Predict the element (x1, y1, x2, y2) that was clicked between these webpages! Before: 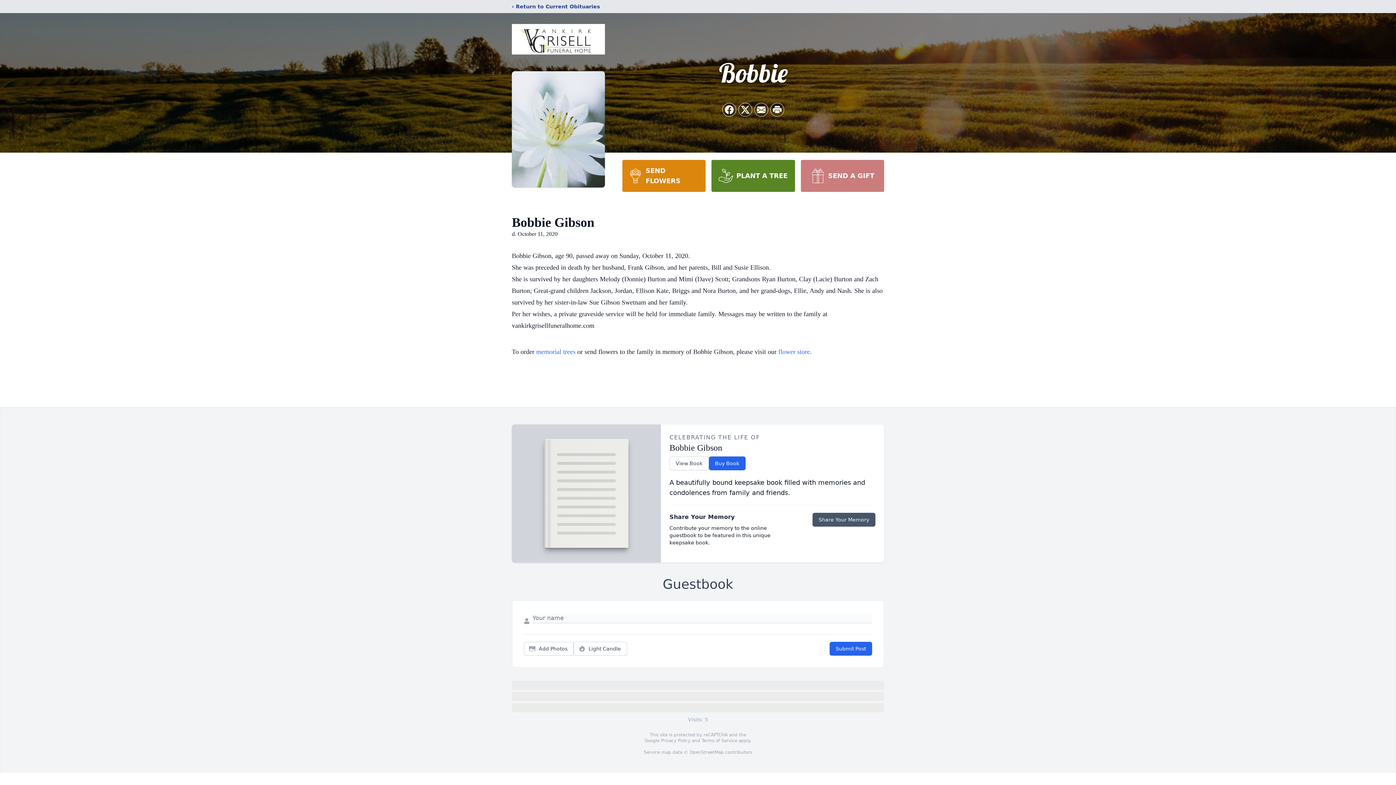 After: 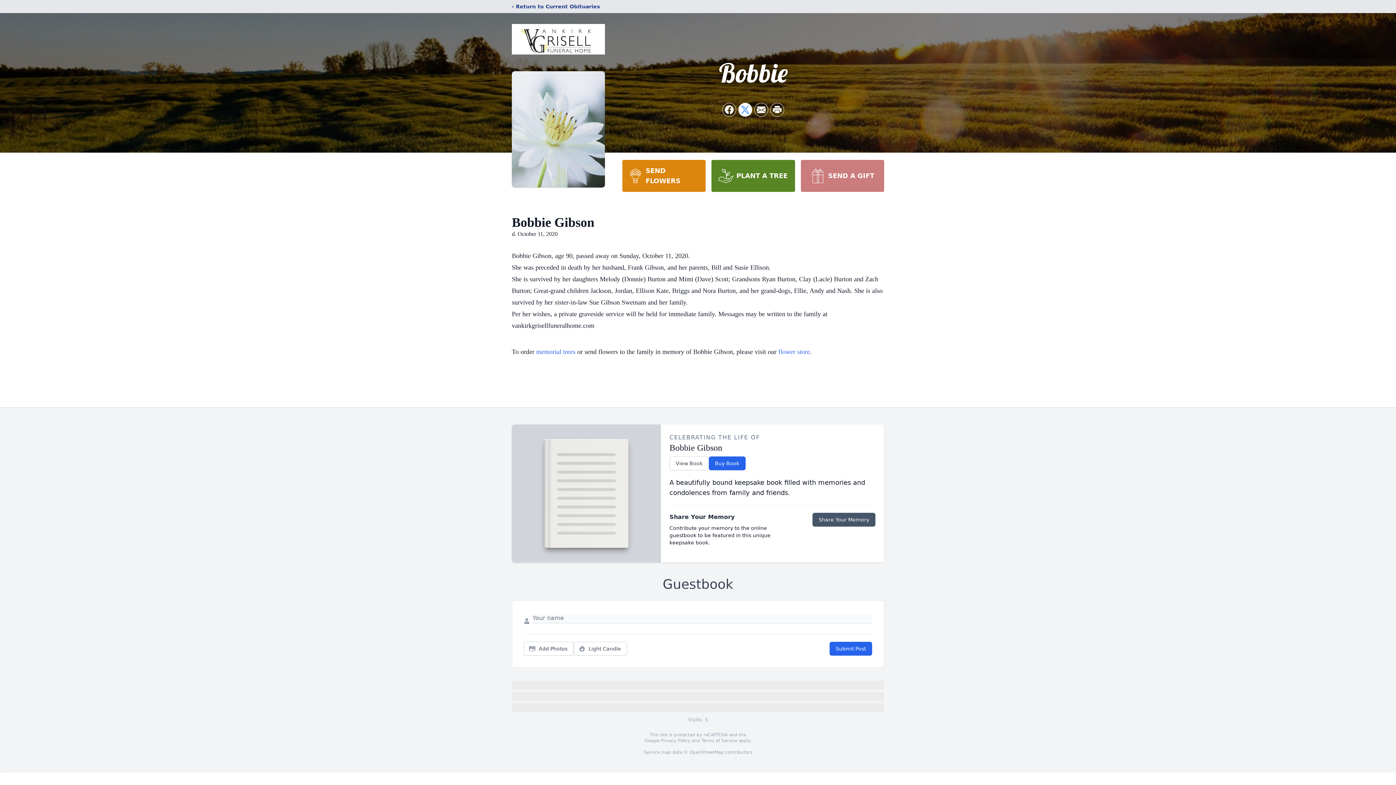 Action: bbox: (738, 103, 752, 116) label: Share on X